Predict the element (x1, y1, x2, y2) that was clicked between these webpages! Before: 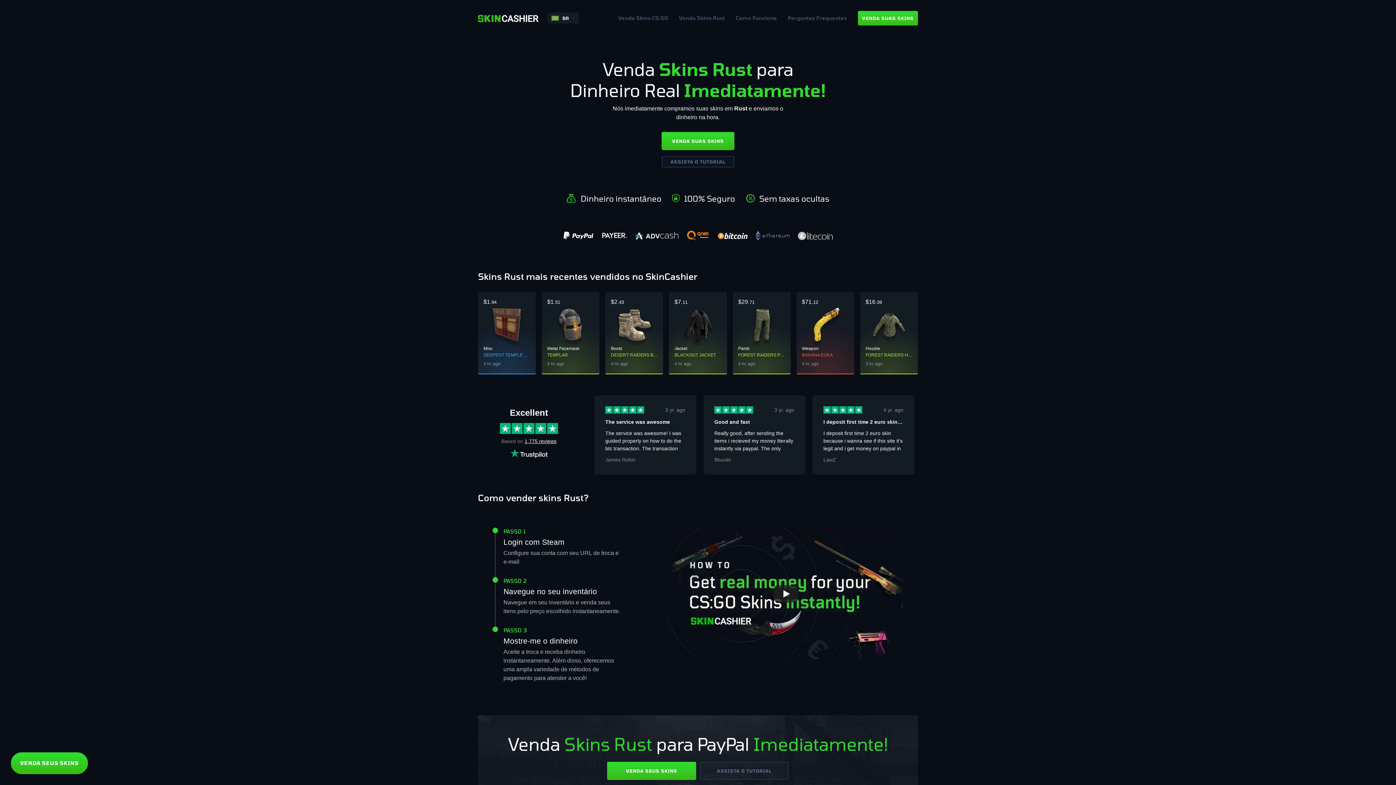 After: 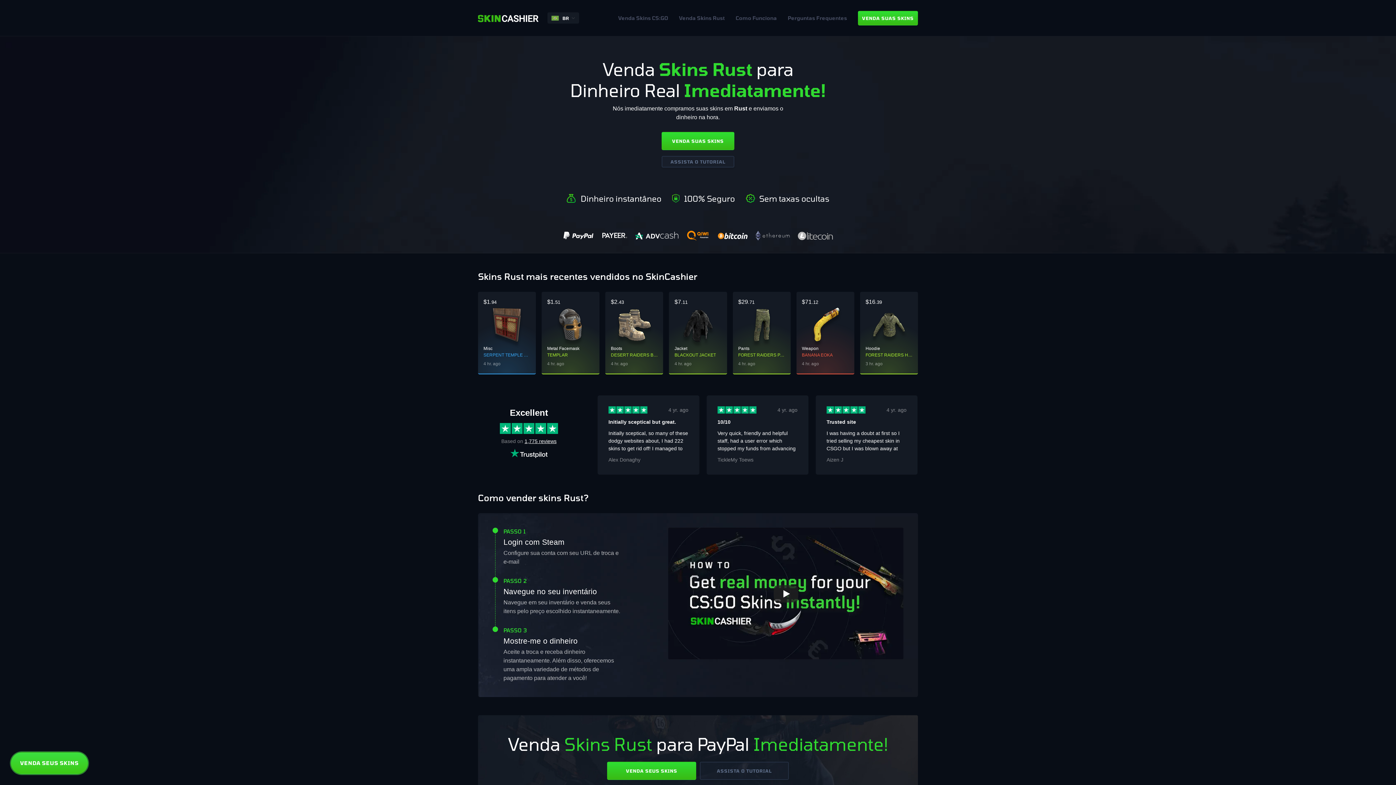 Action: bbox: (10, 752, 88, 774) label: VENDA SEUS SKINS